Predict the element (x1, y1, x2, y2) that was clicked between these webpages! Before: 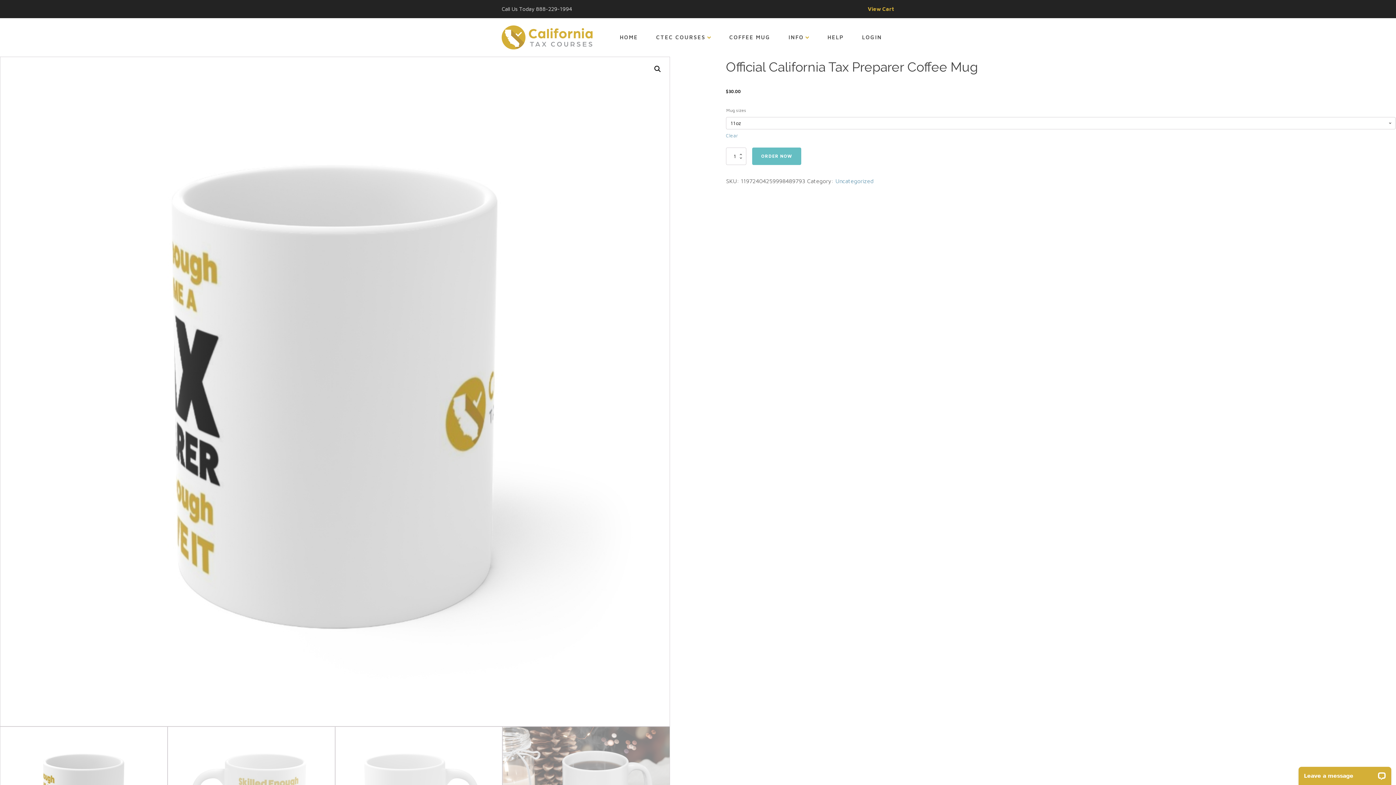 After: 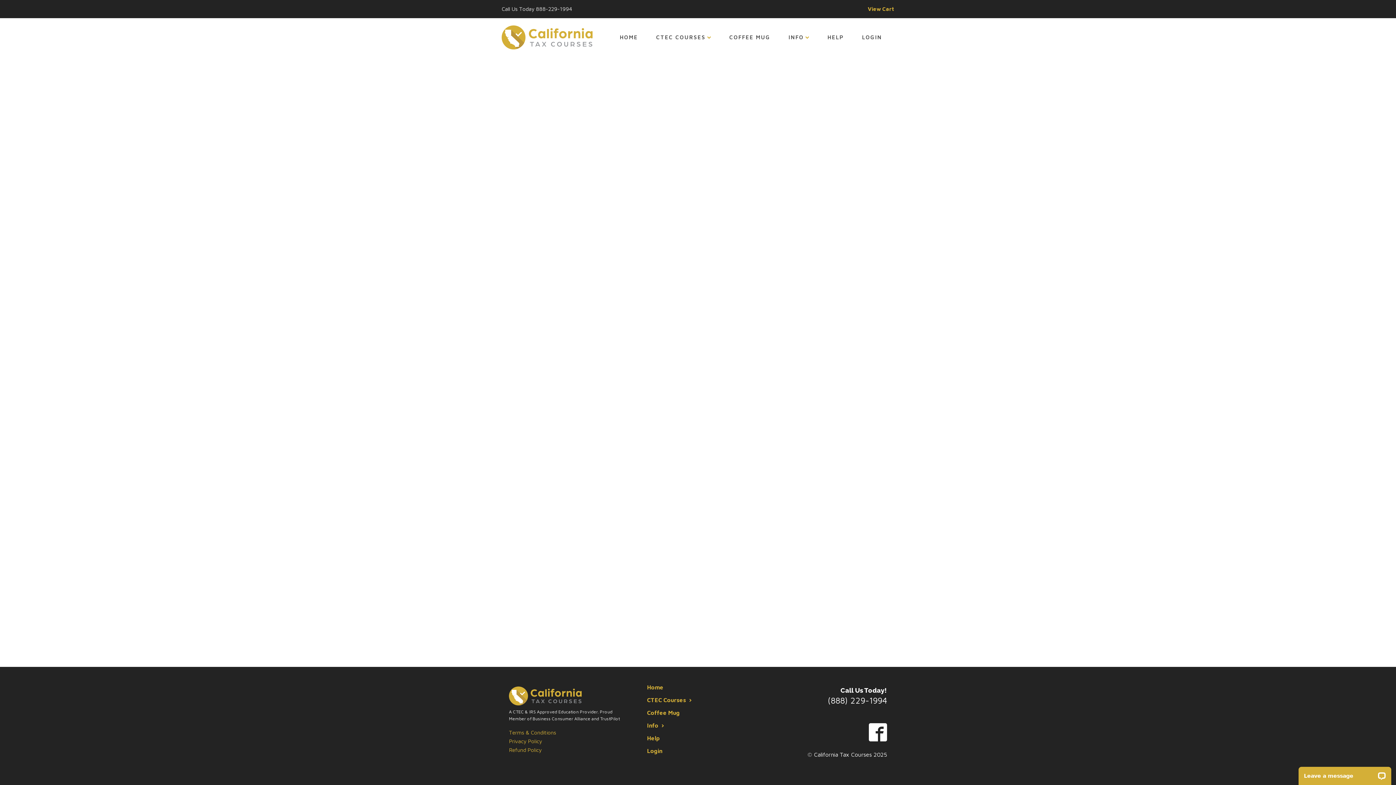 Action: label: INFO bbox: (779, 31, 818, 43)